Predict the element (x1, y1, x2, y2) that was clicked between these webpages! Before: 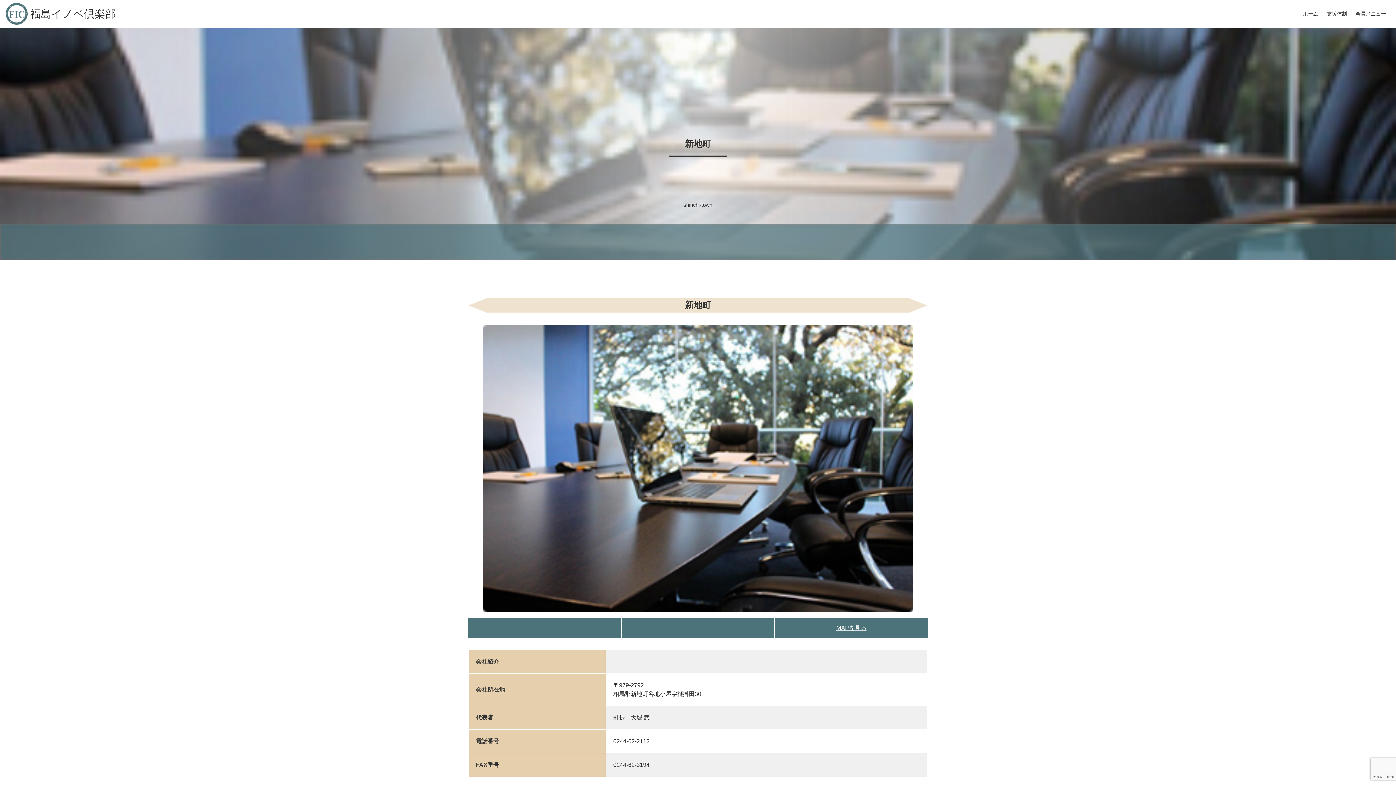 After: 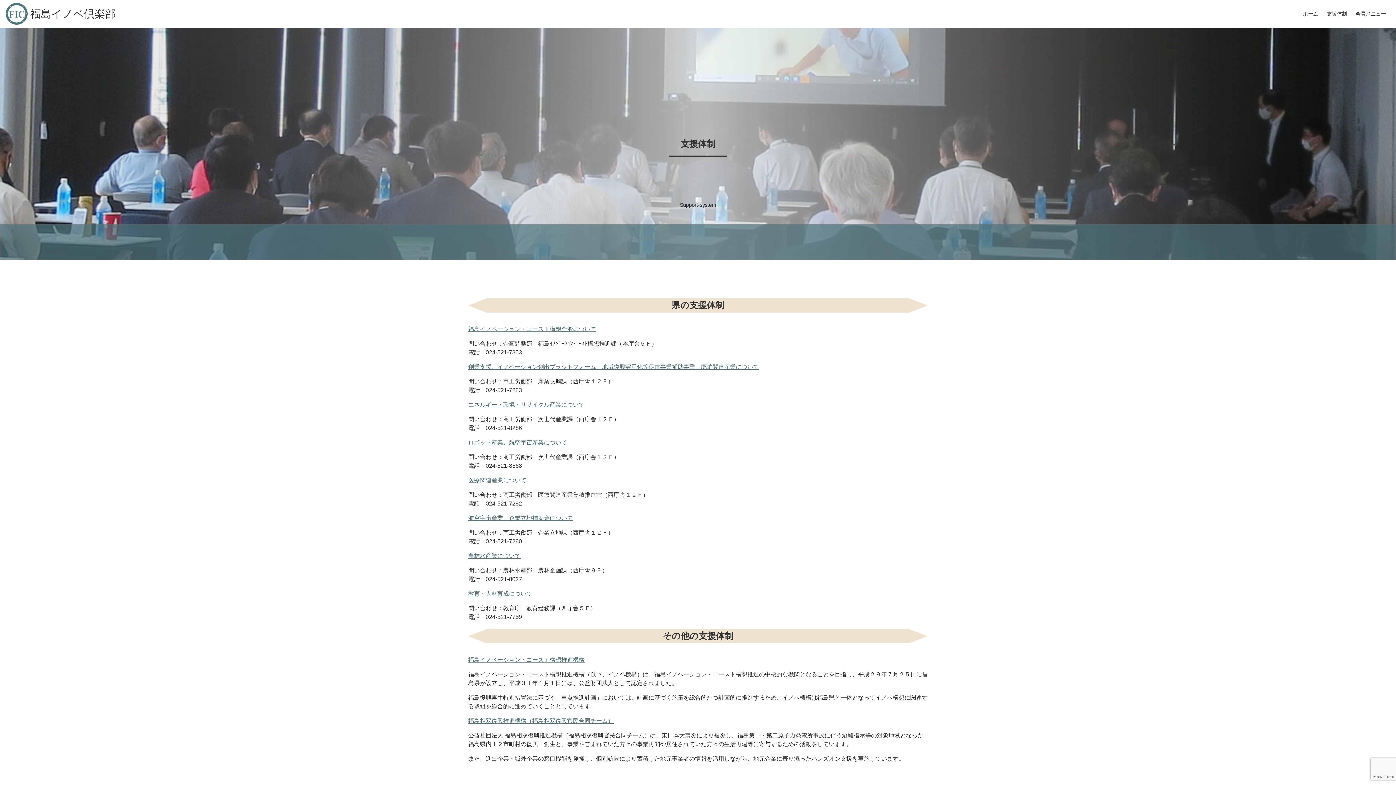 Action: bbox: (1325, 8, 1348, 18) label: 支援体制